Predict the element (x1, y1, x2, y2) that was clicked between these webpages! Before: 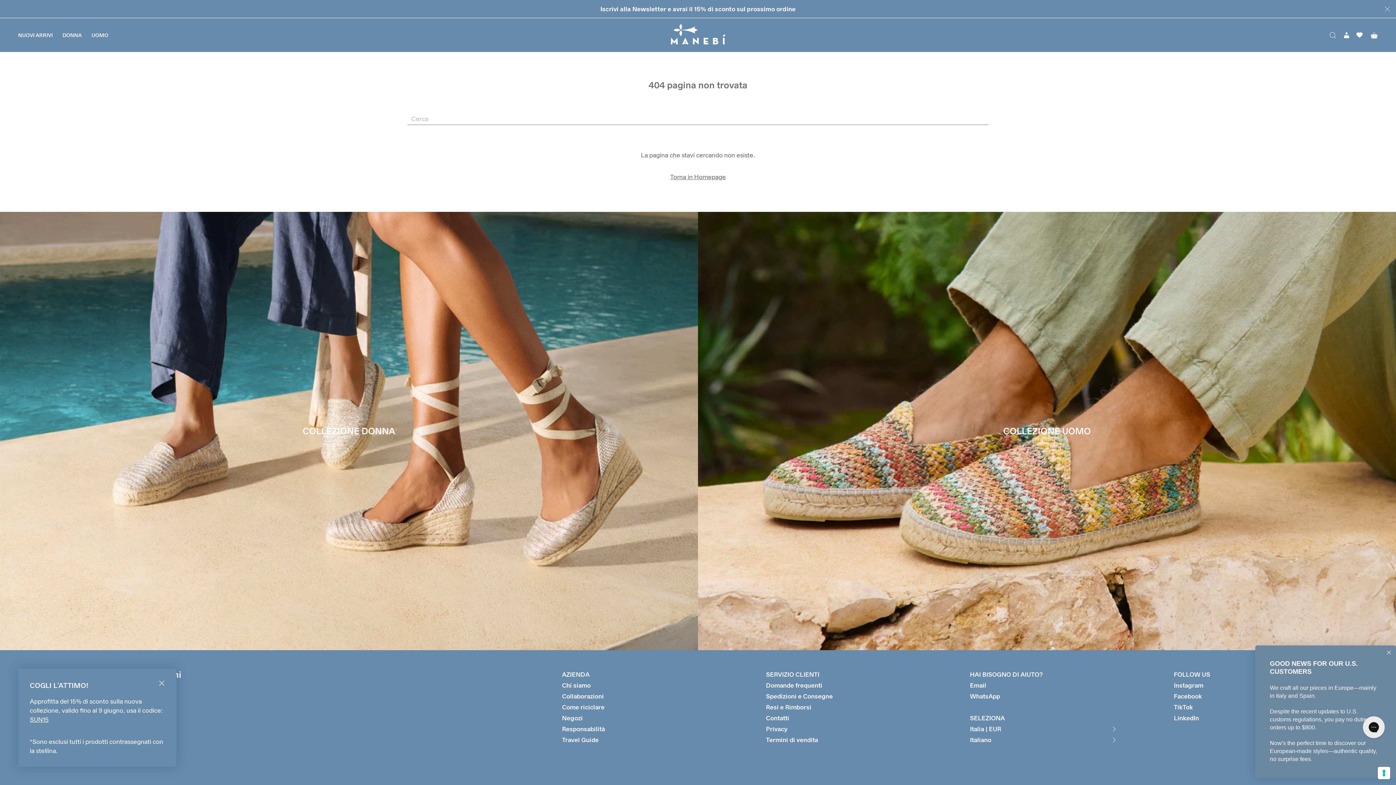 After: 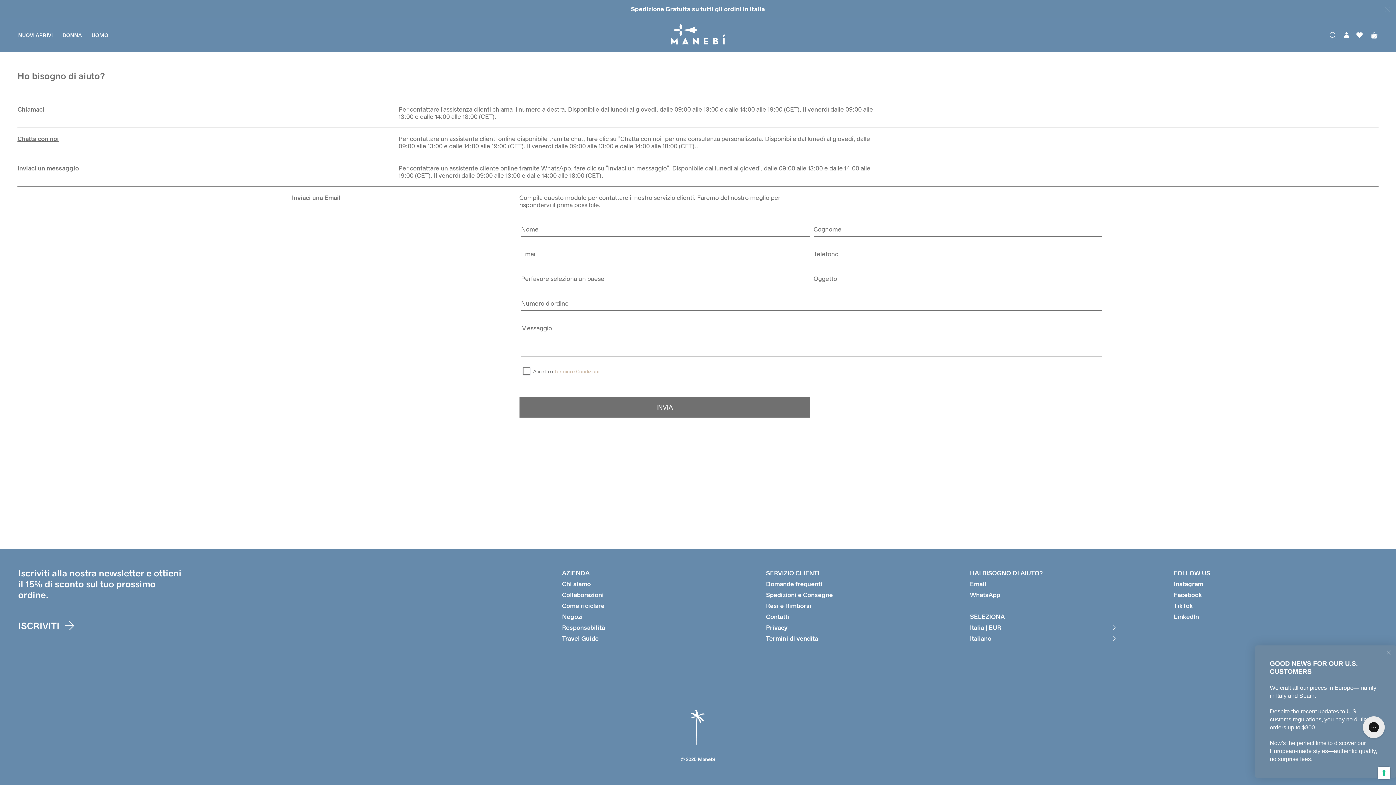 Action: bbox: (766, 712, 789, 723) label: Contatti